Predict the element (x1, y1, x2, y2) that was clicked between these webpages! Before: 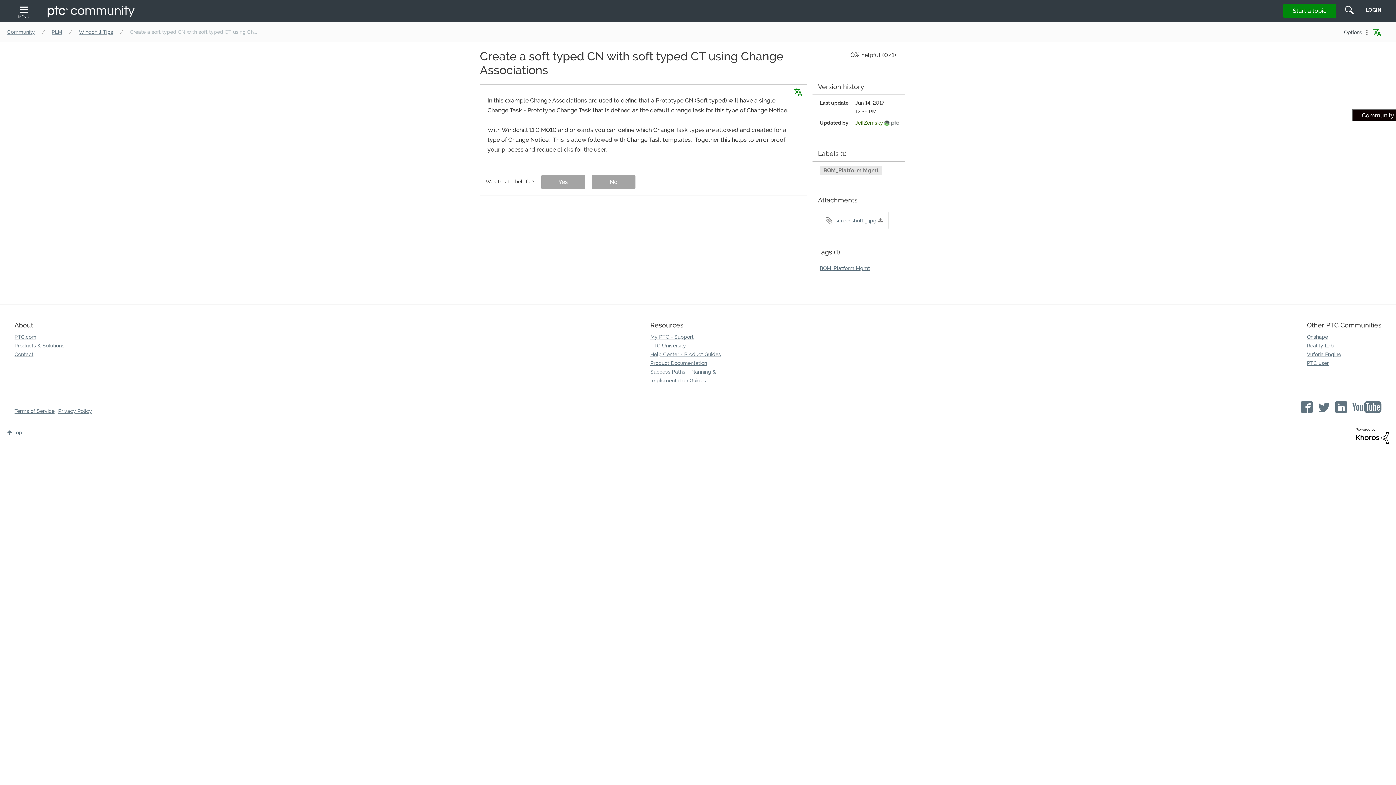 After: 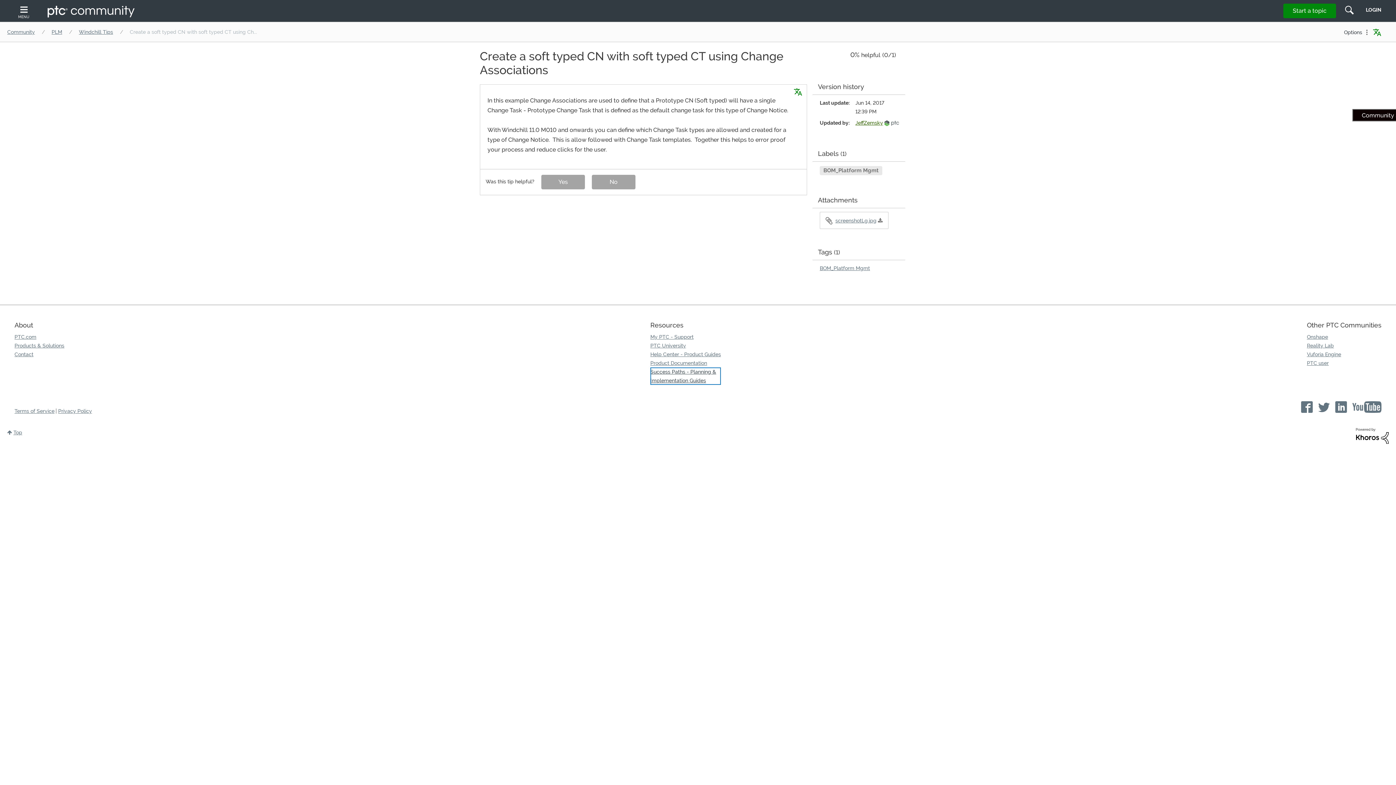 Action: bbox: (650, 367, 721, 385) label: Success Paths - Planning &
Implementation Guides